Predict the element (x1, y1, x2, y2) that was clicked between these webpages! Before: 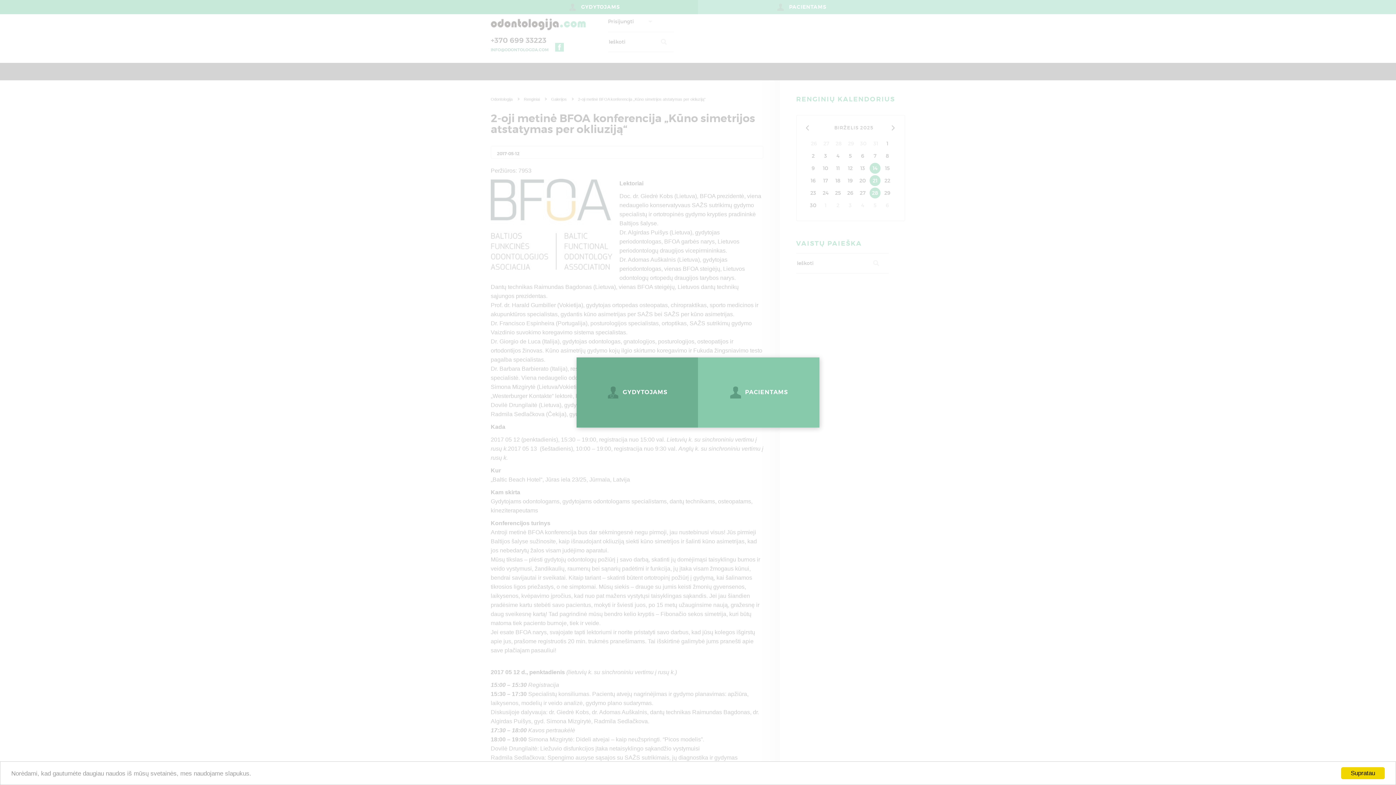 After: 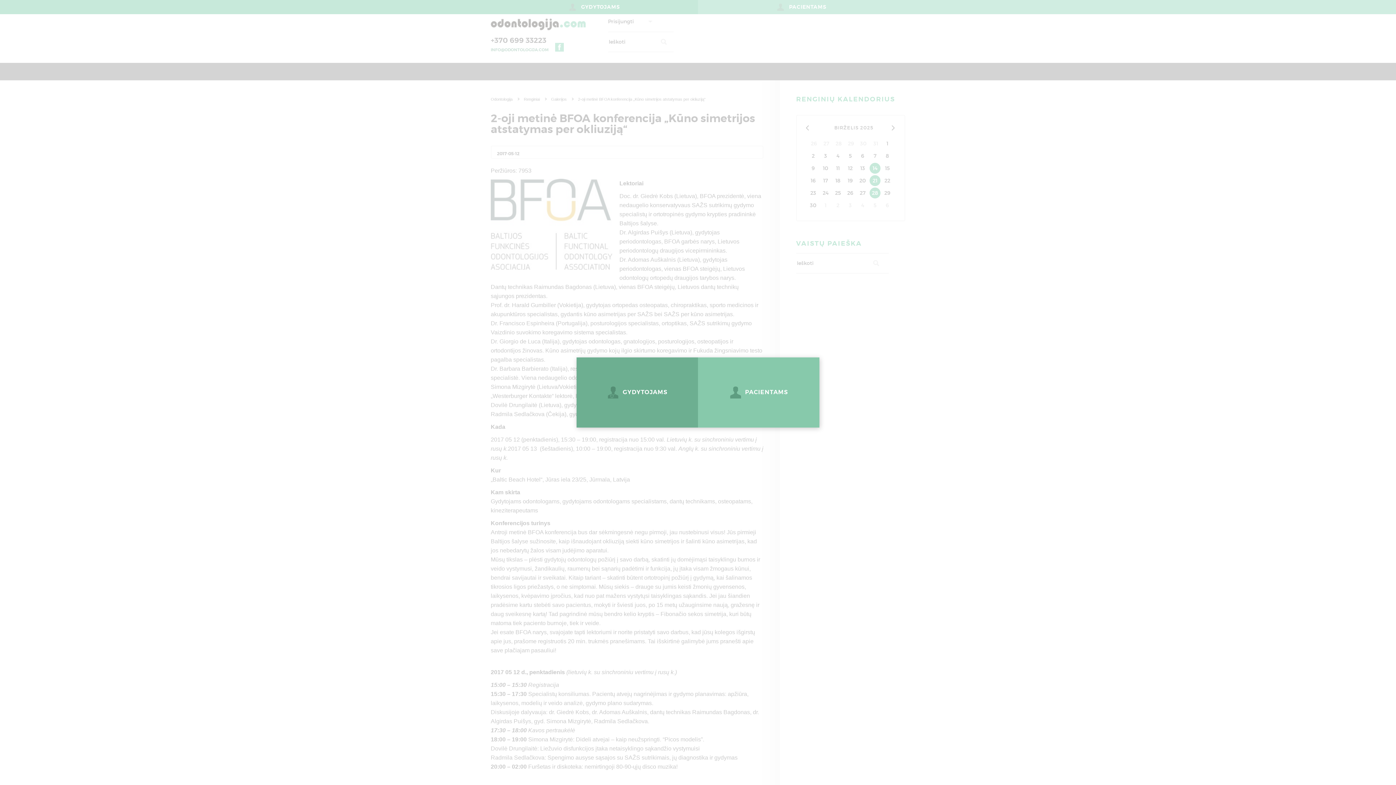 Action: bbox: (1341, 767, 1385, 779) label: Supratau